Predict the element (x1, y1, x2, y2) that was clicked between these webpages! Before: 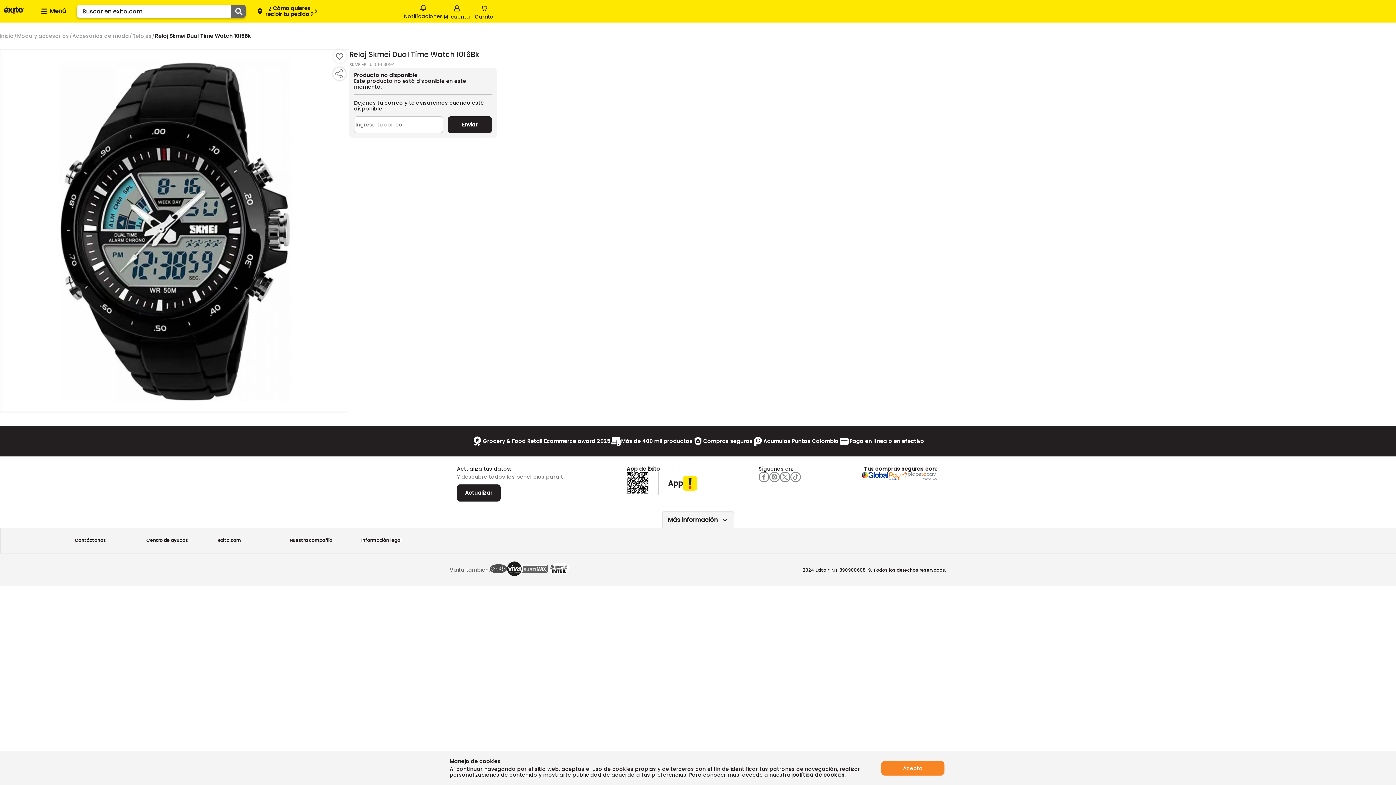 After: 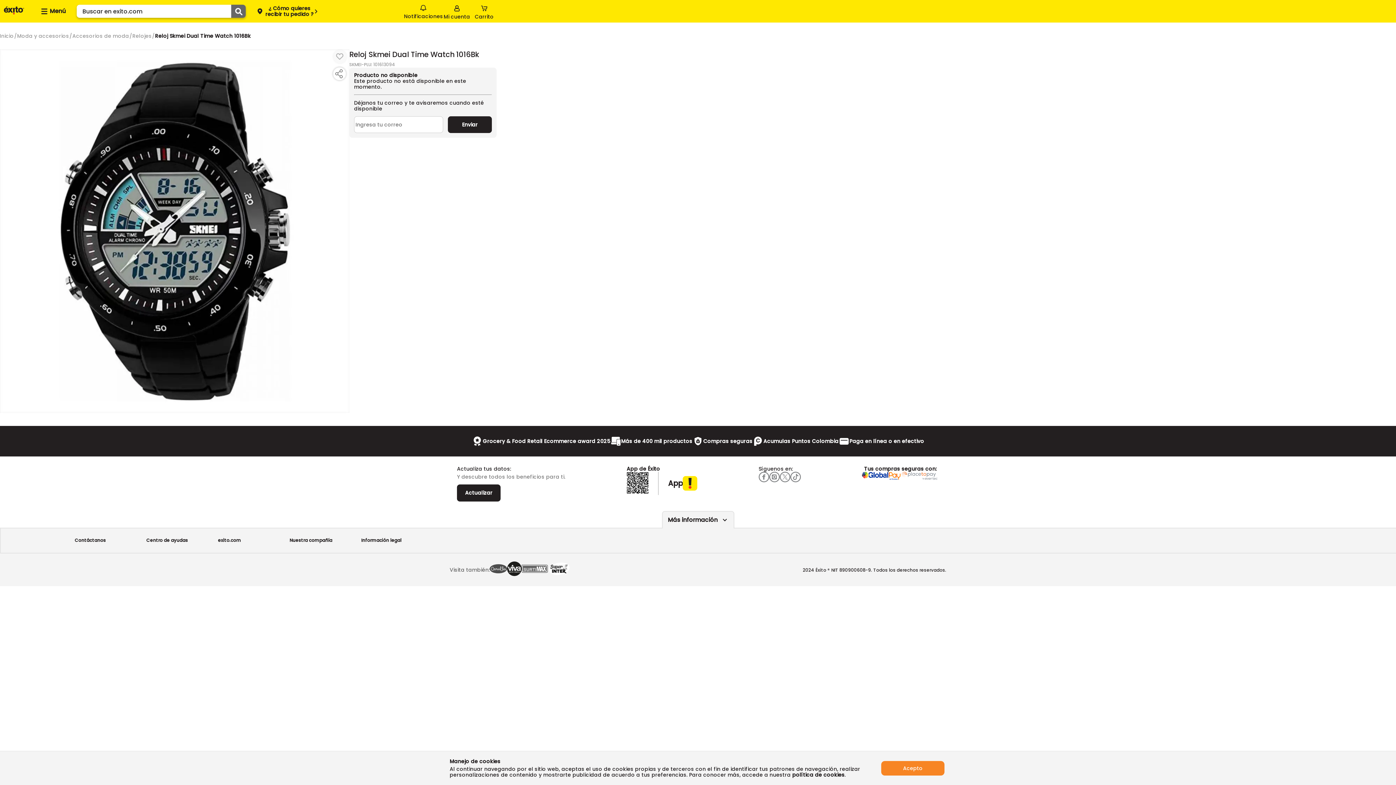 Action: label: Boton de agregar a lista de deseos bbox: (331, 50, 348, 63)